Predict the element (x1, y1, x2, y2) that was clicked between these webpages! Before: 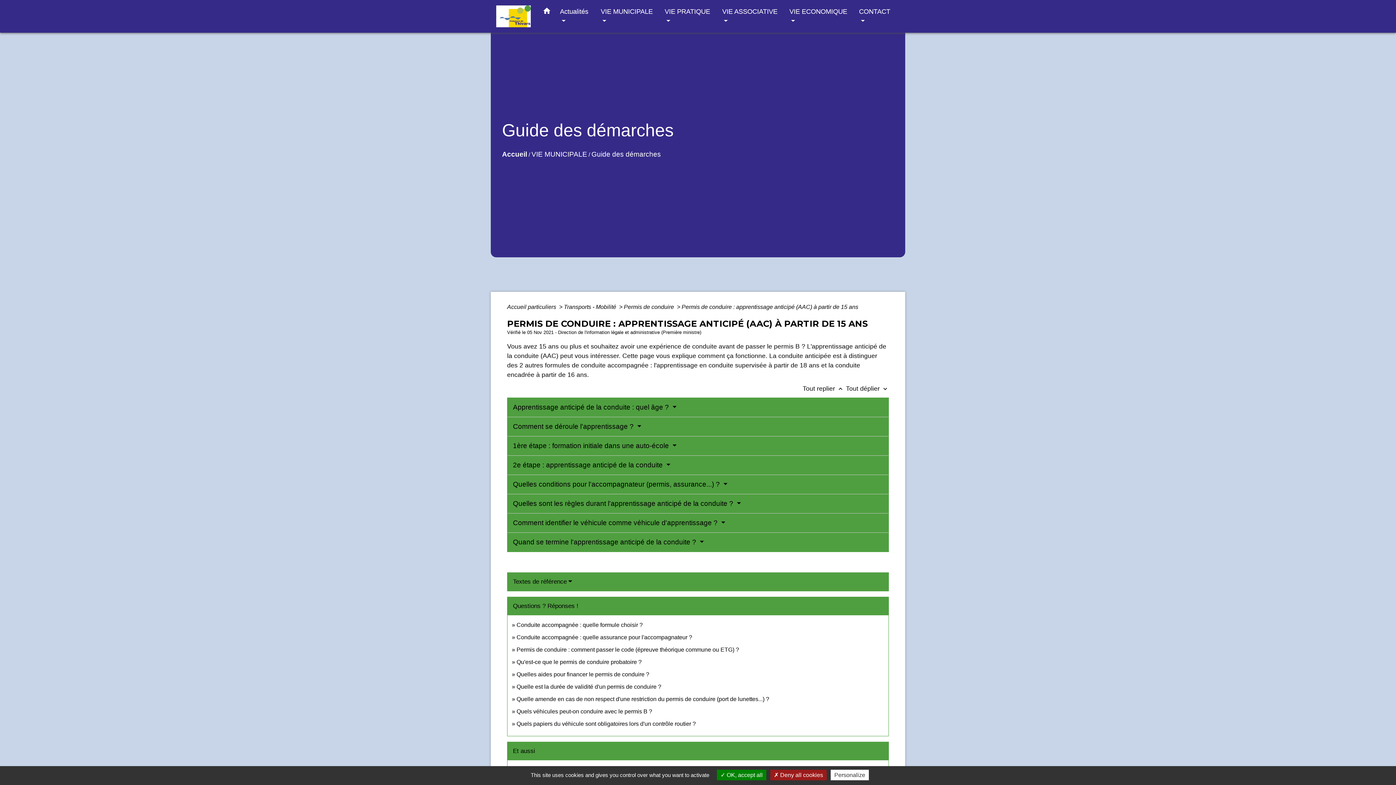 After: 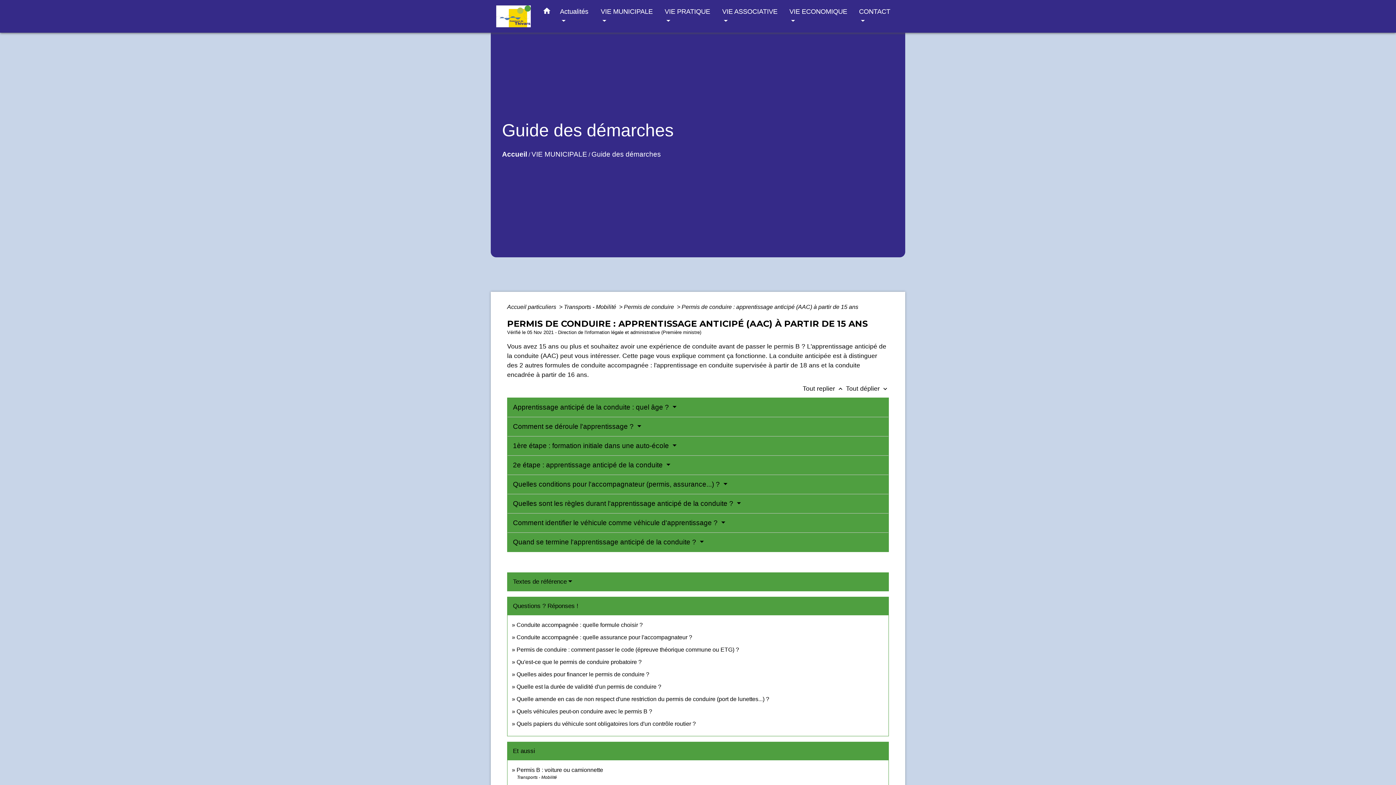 Action: bbox: (770, 770, 826, 780) label:  Deny all cookies